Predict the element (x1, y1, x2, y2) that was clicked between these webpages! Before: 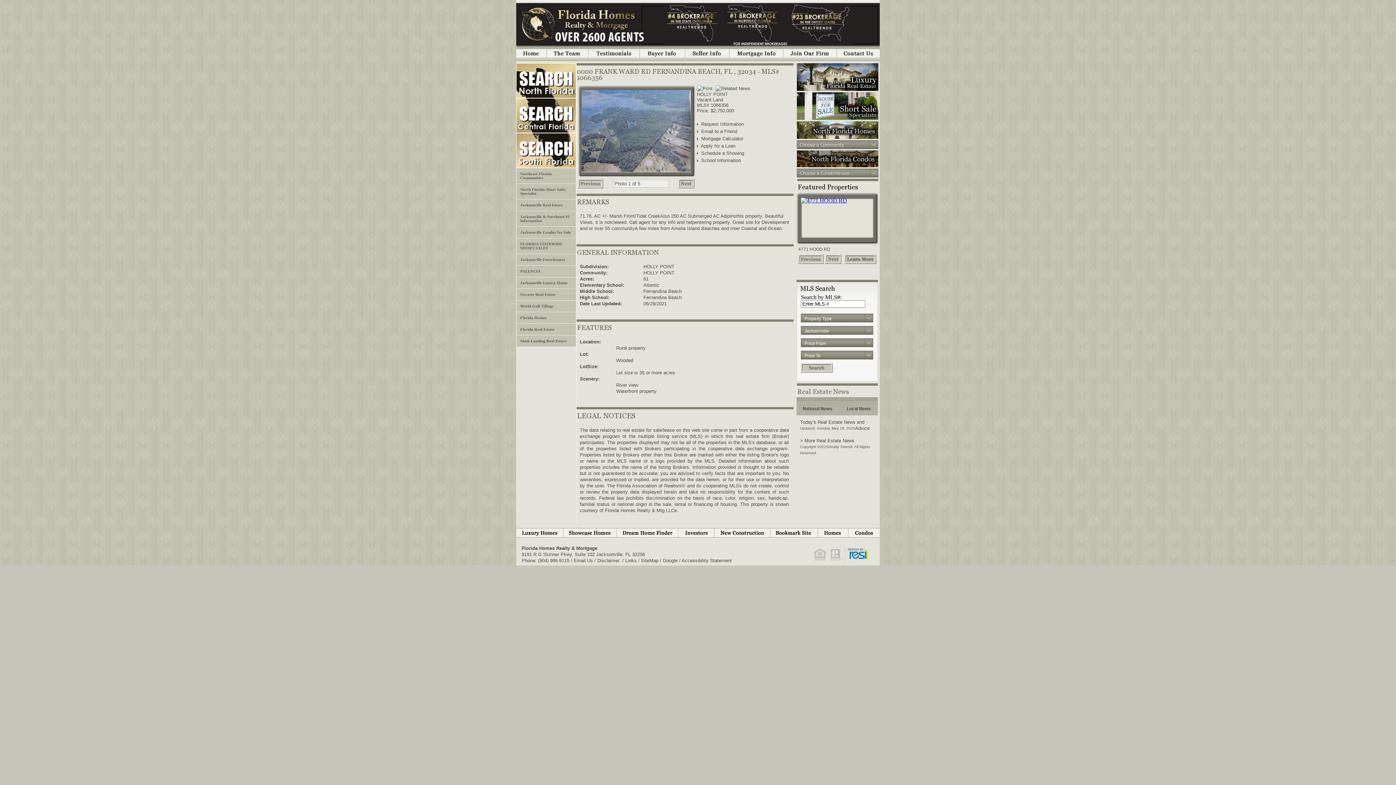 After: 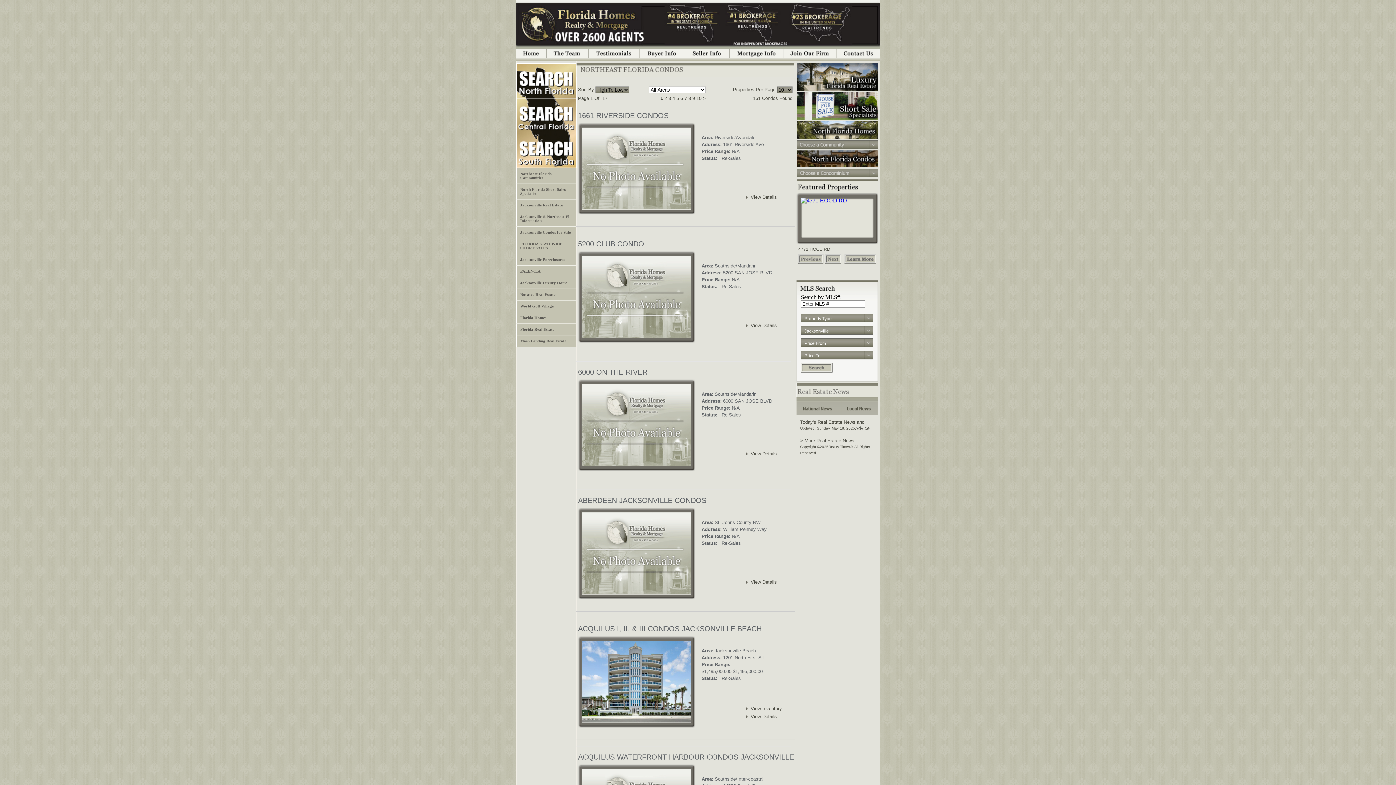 Action: bbox: (848, 528, 880, 537)